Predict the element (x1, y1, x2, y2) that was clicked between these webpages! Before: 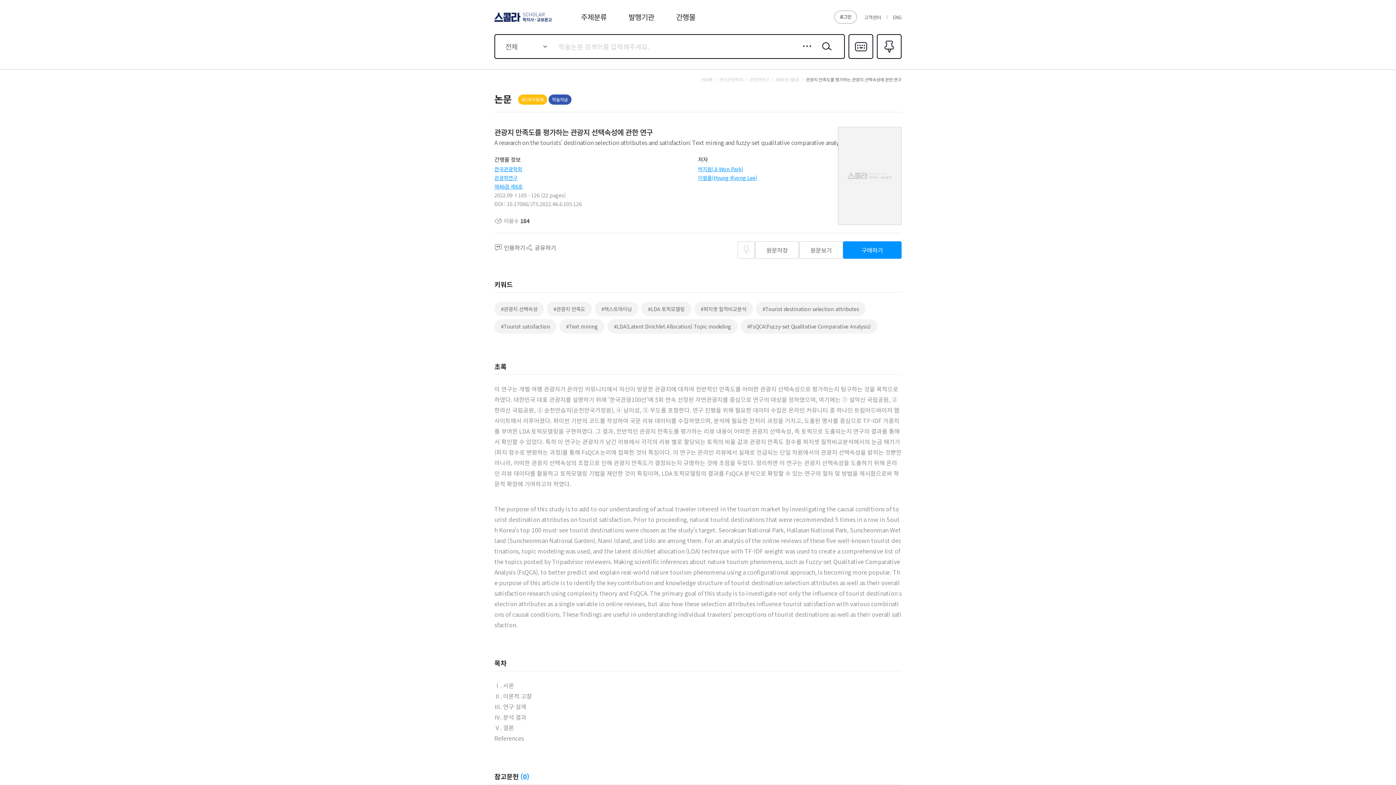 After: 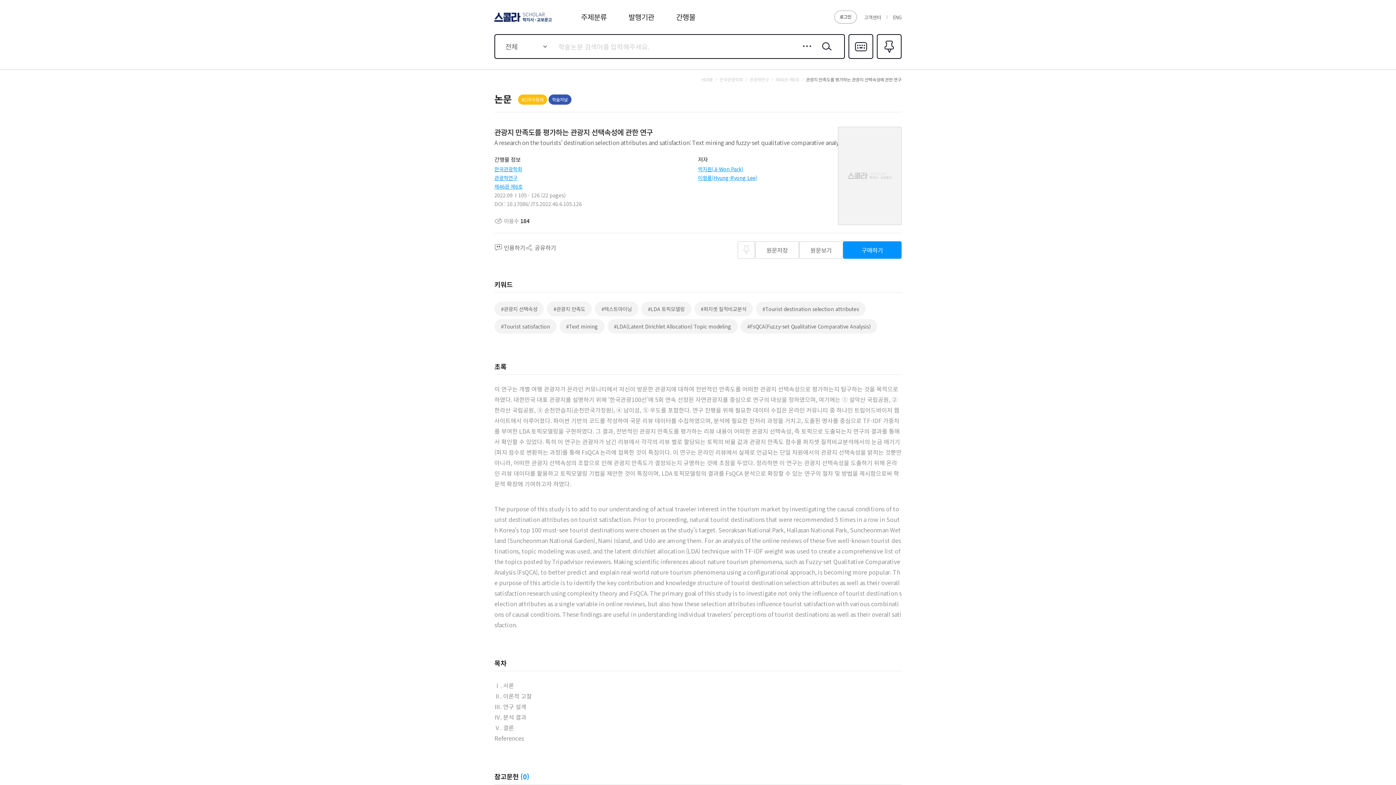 Action: label: 제46권 제6호 bbox: (494, 182, 522, 190)